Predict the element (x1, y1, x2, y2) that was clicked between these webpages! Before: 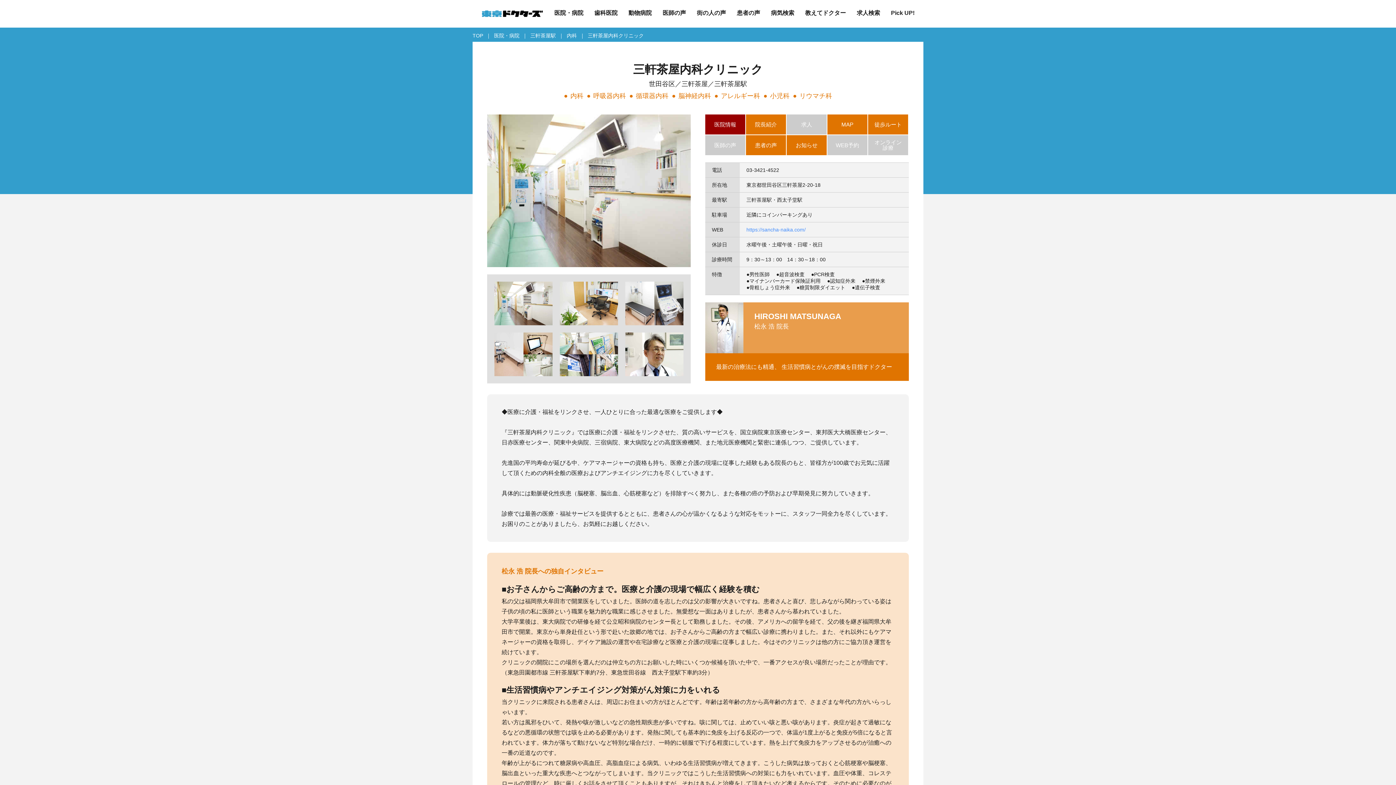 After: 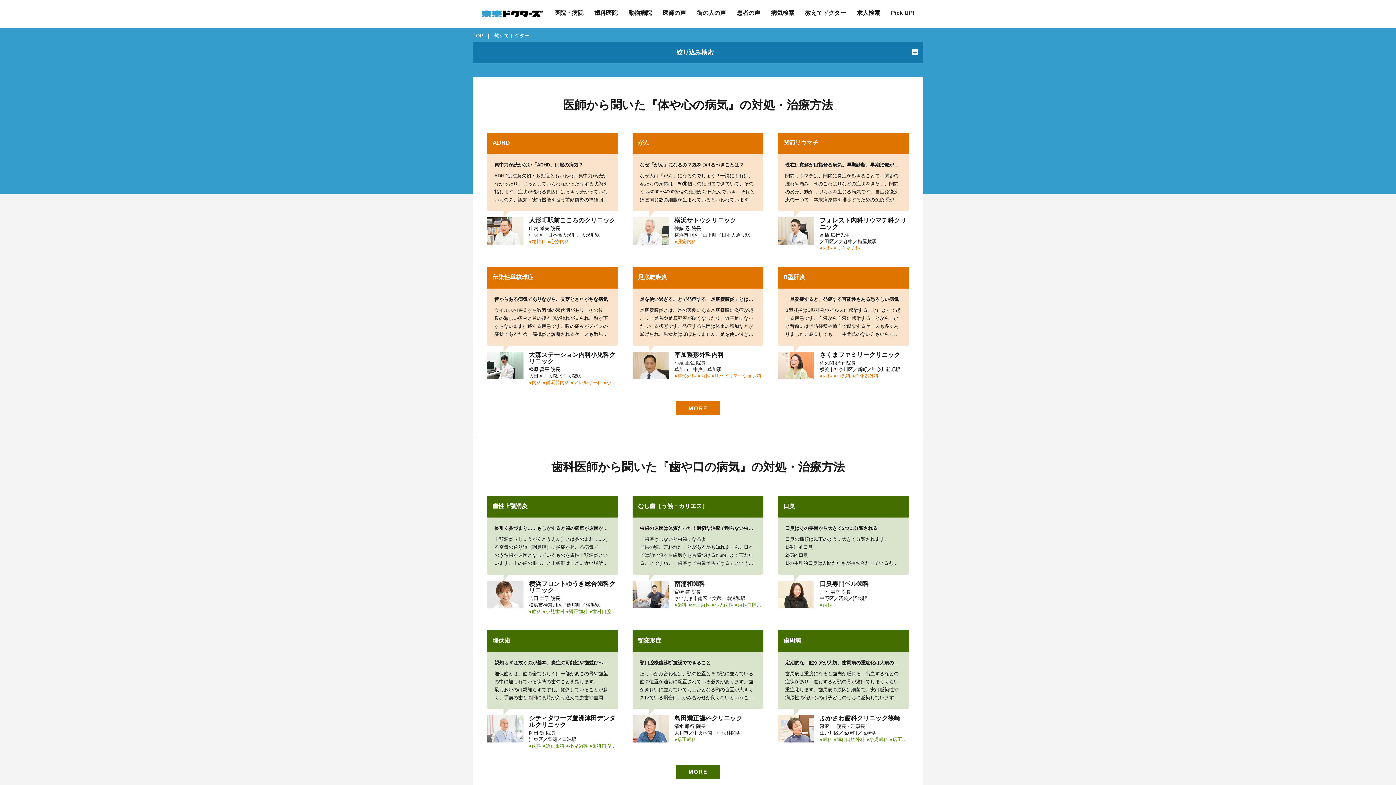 Action: label: 教えてドクター bbox: (805, 9, 846, 16)